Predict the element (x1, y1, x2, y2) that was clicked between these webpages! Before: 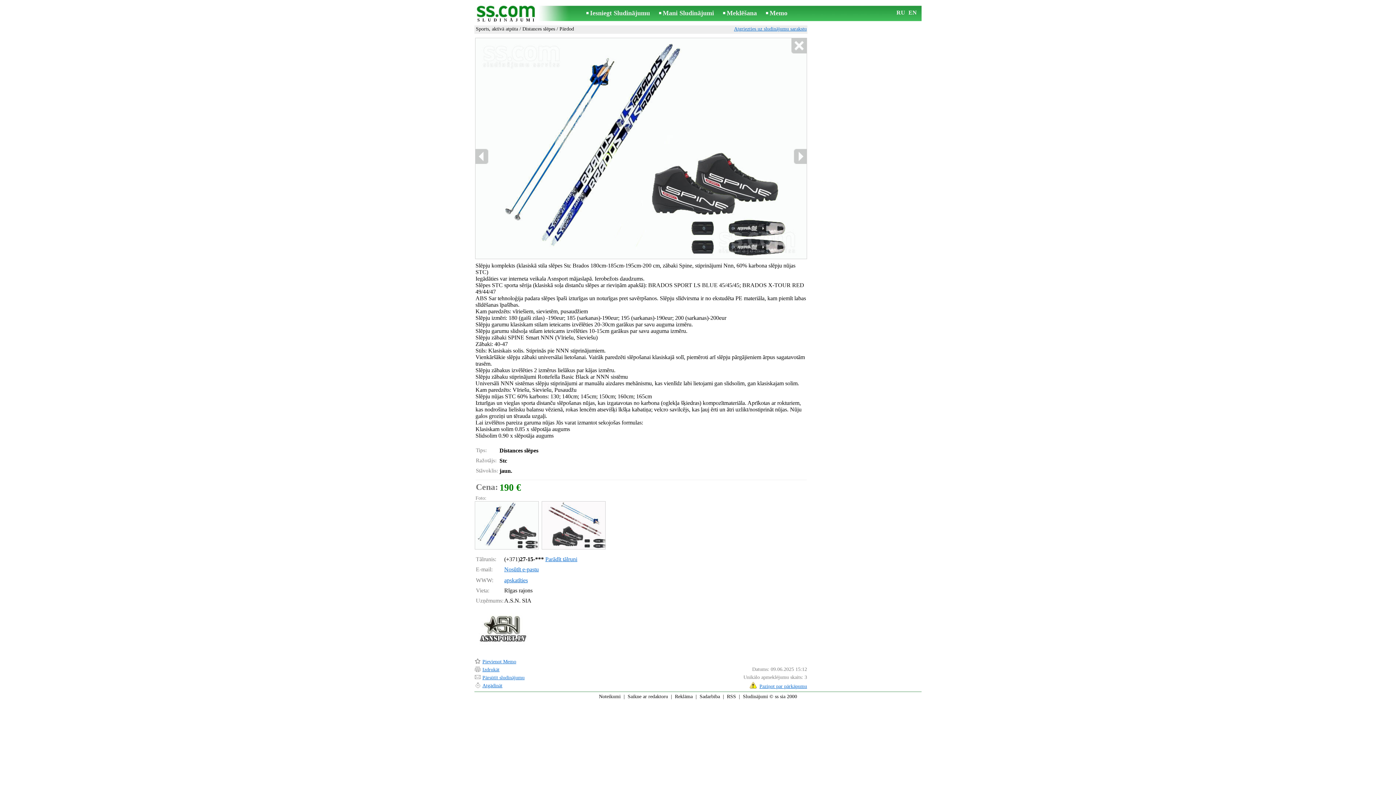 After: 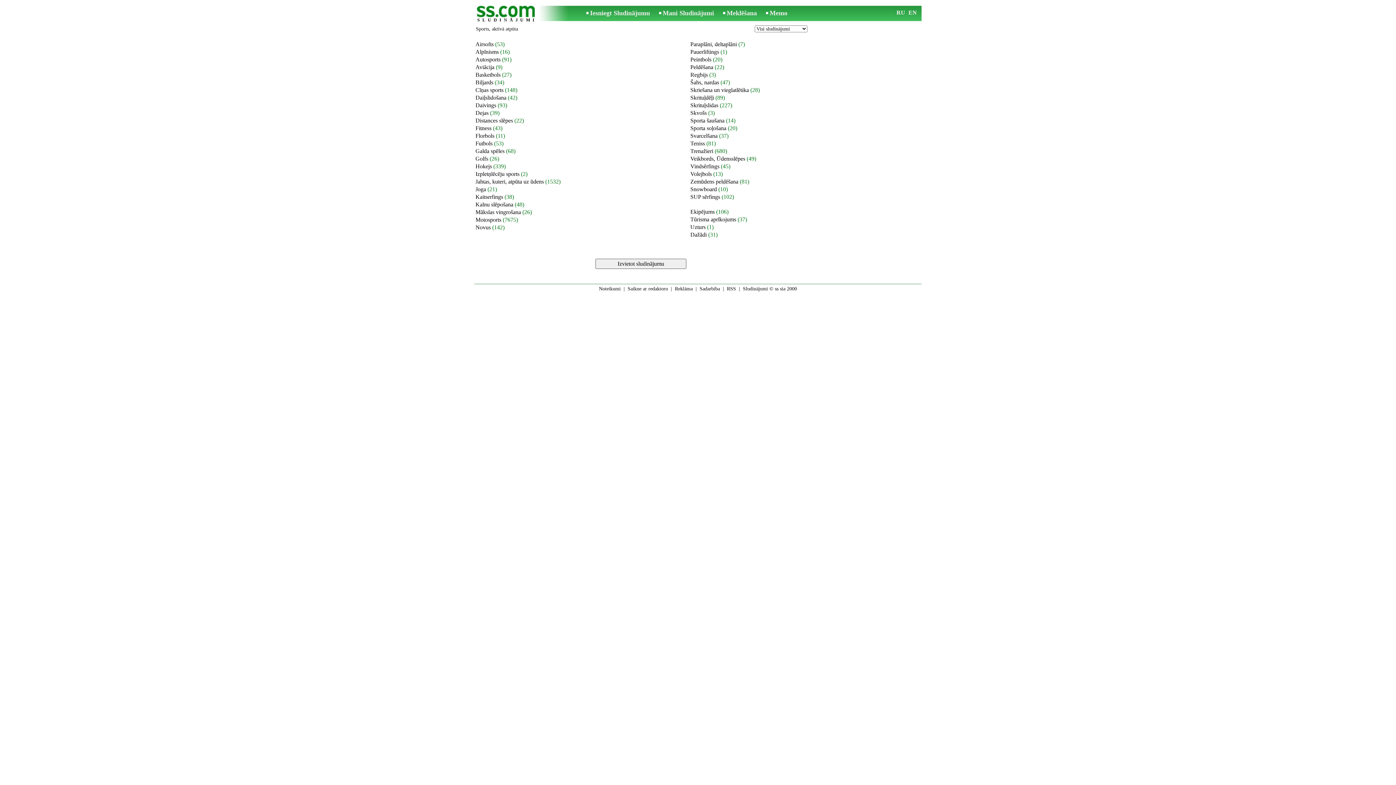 Action: label: Sports, aktīvā atpūta bbox: (476, 26, 518, 31)